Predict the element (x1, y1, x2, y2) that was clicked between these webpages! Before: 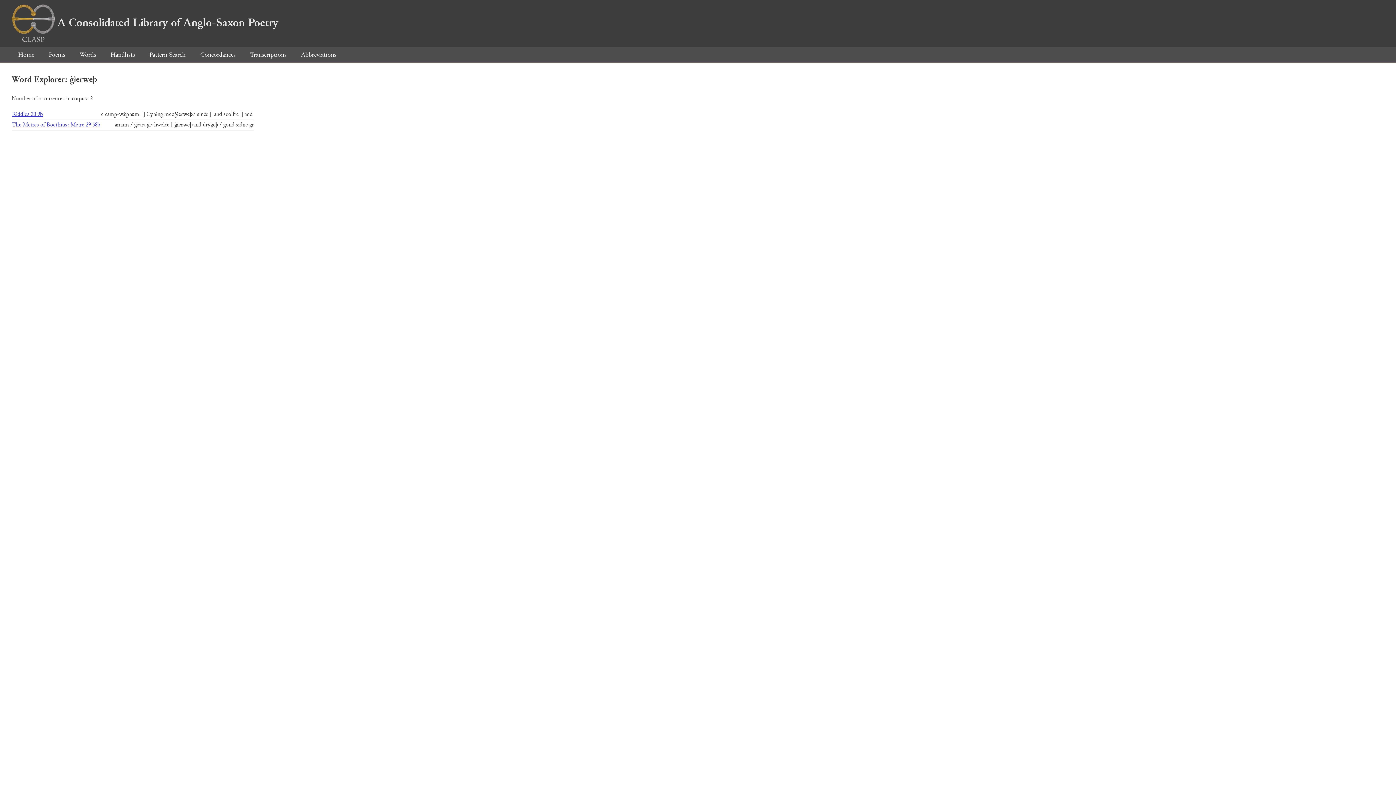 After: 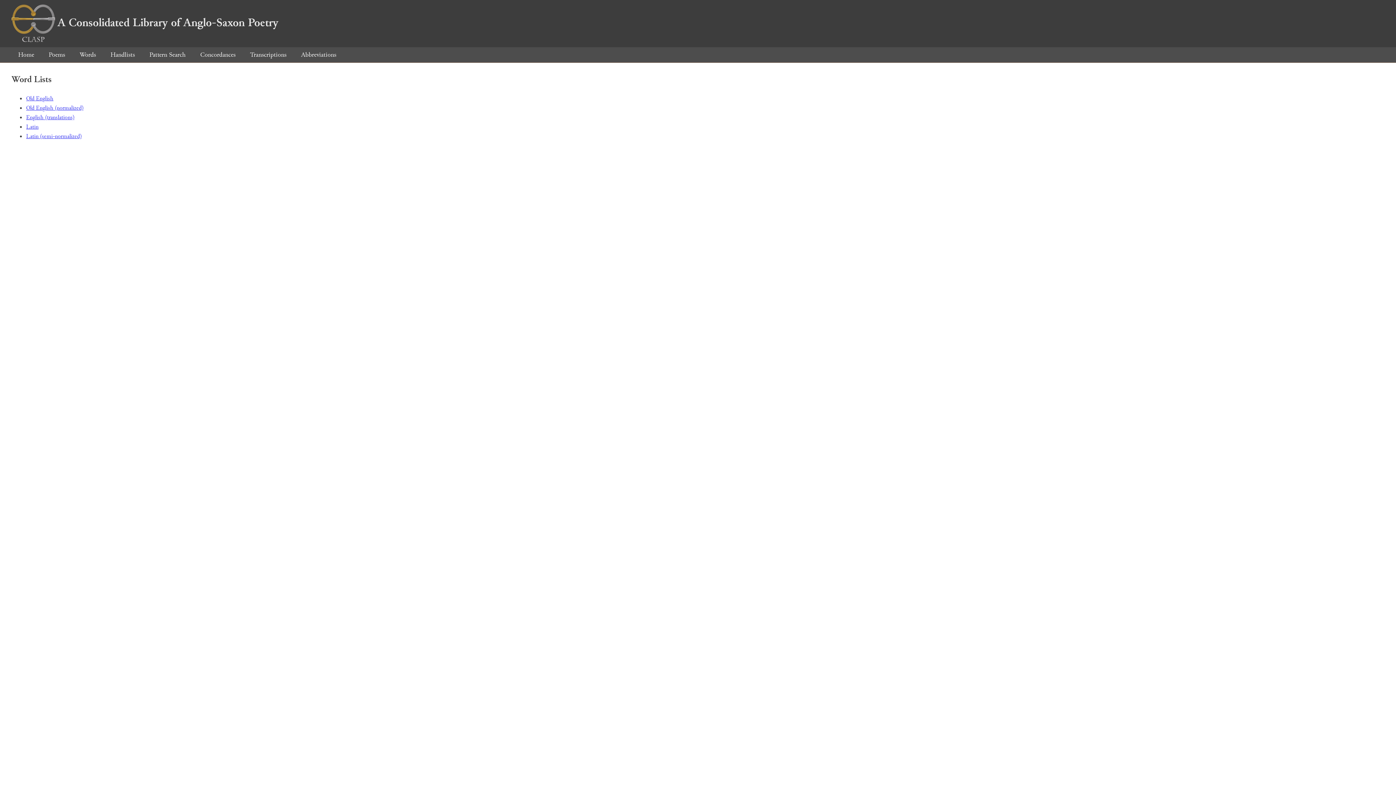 Action: label: Words bbox: (73, 50, 102, 59)